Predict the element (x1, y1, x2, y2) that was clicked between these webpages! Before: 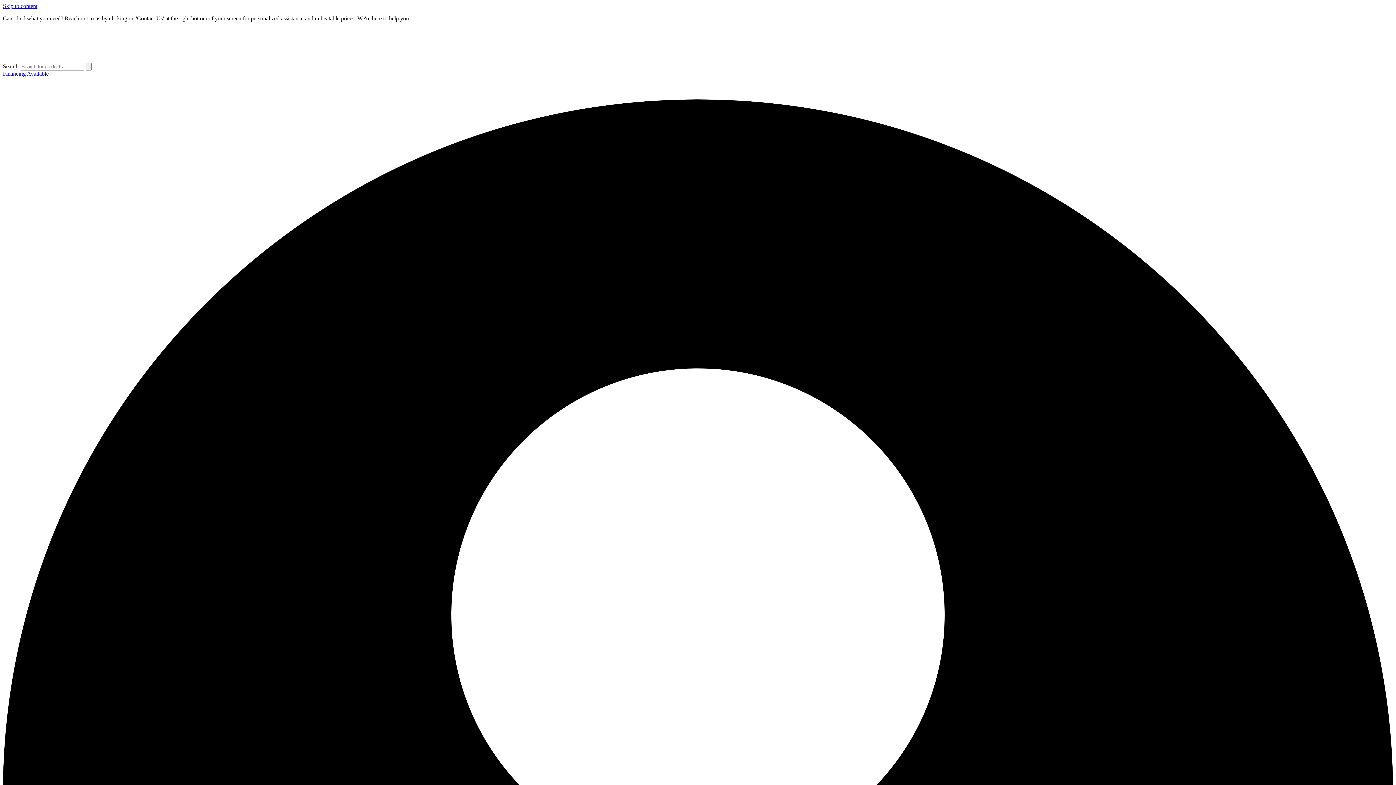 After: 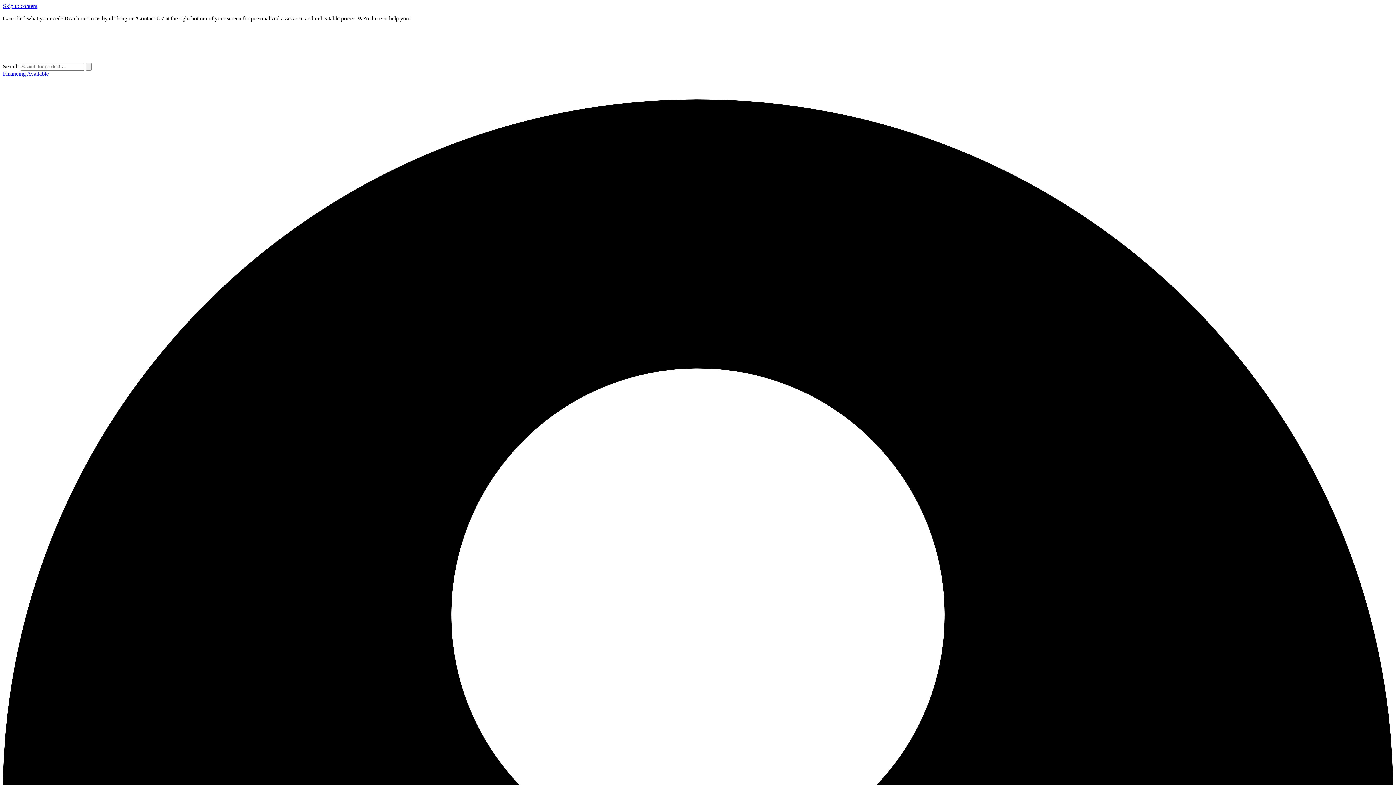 Action: bbox: (2, 2, 37, 9) label: Skip to content